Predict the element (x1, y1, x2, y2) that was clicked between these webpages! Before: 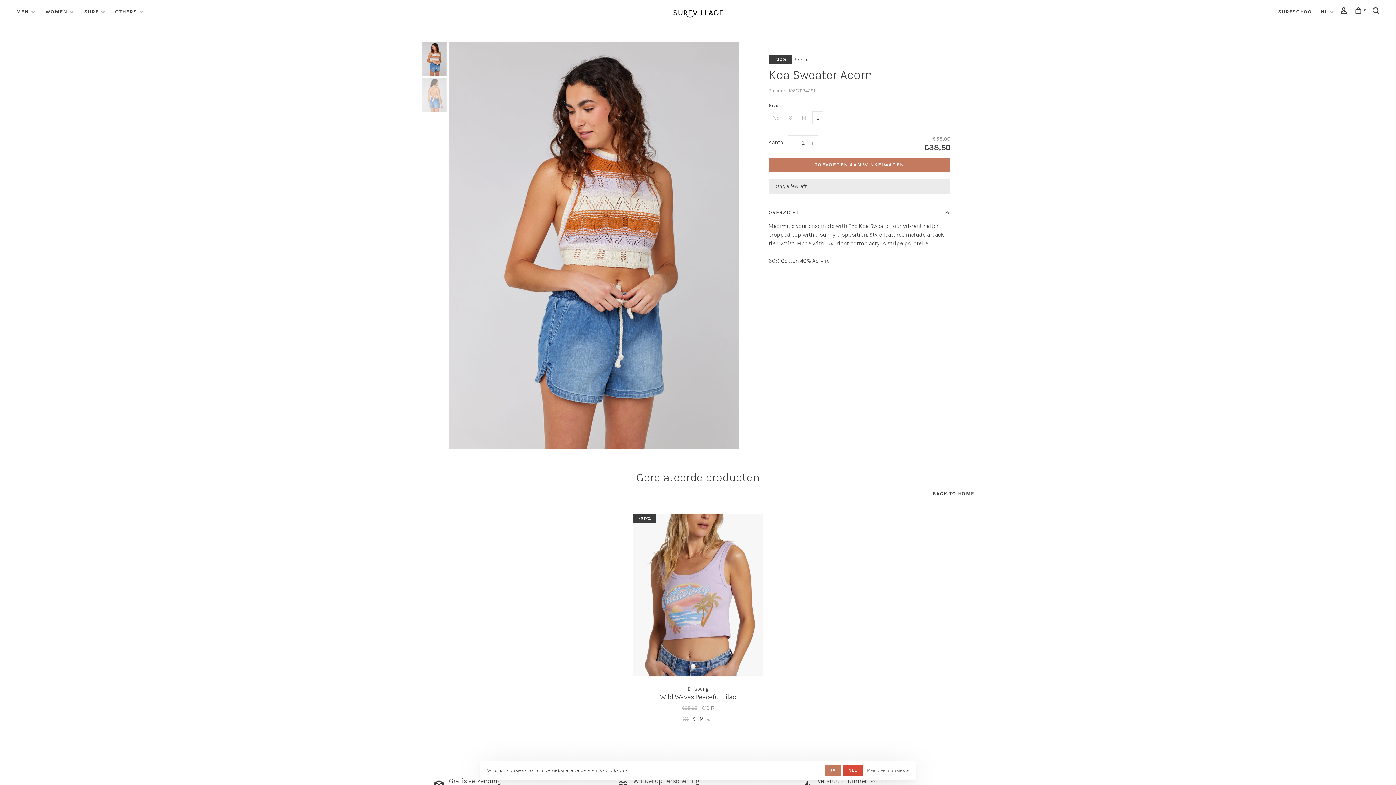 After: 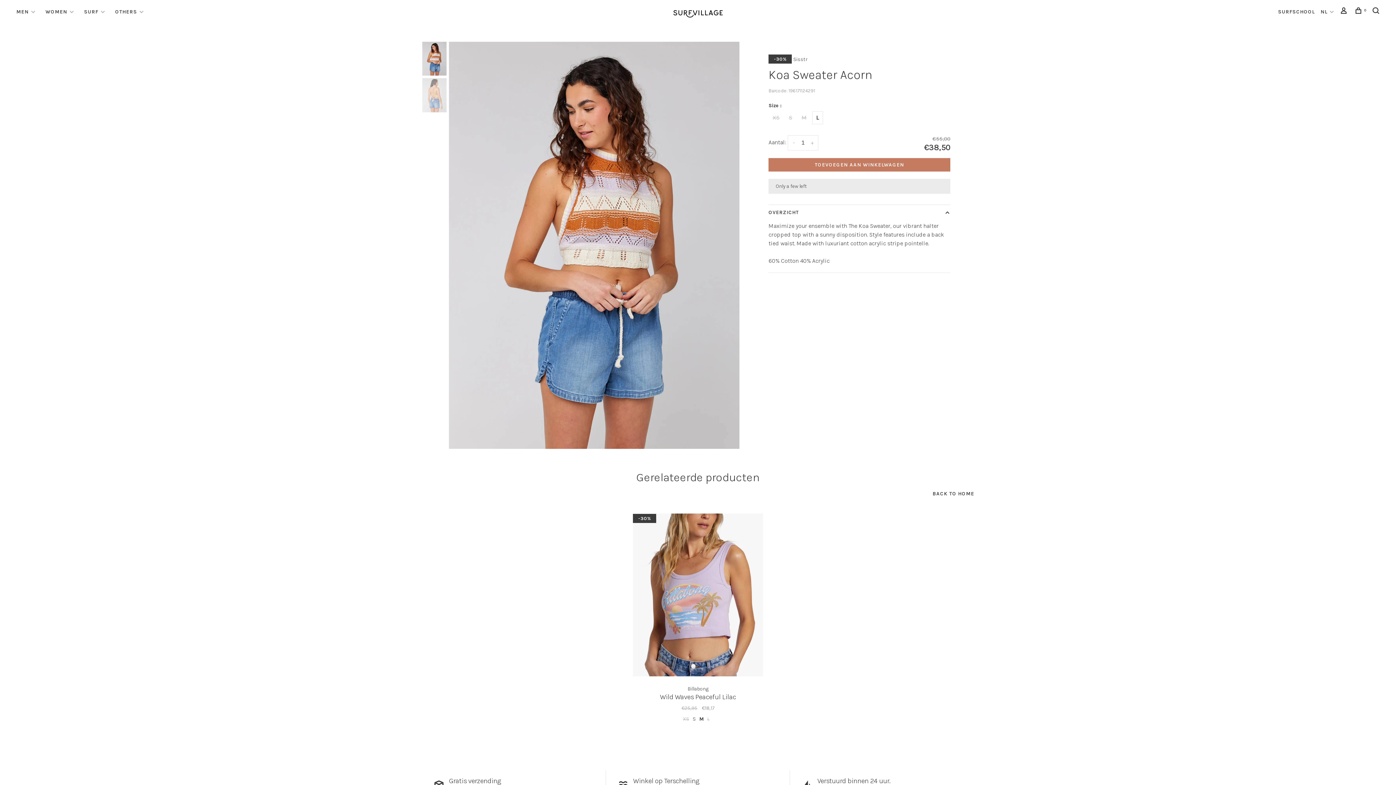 Action: bbox: (825, 765, 841, 776) label: JA